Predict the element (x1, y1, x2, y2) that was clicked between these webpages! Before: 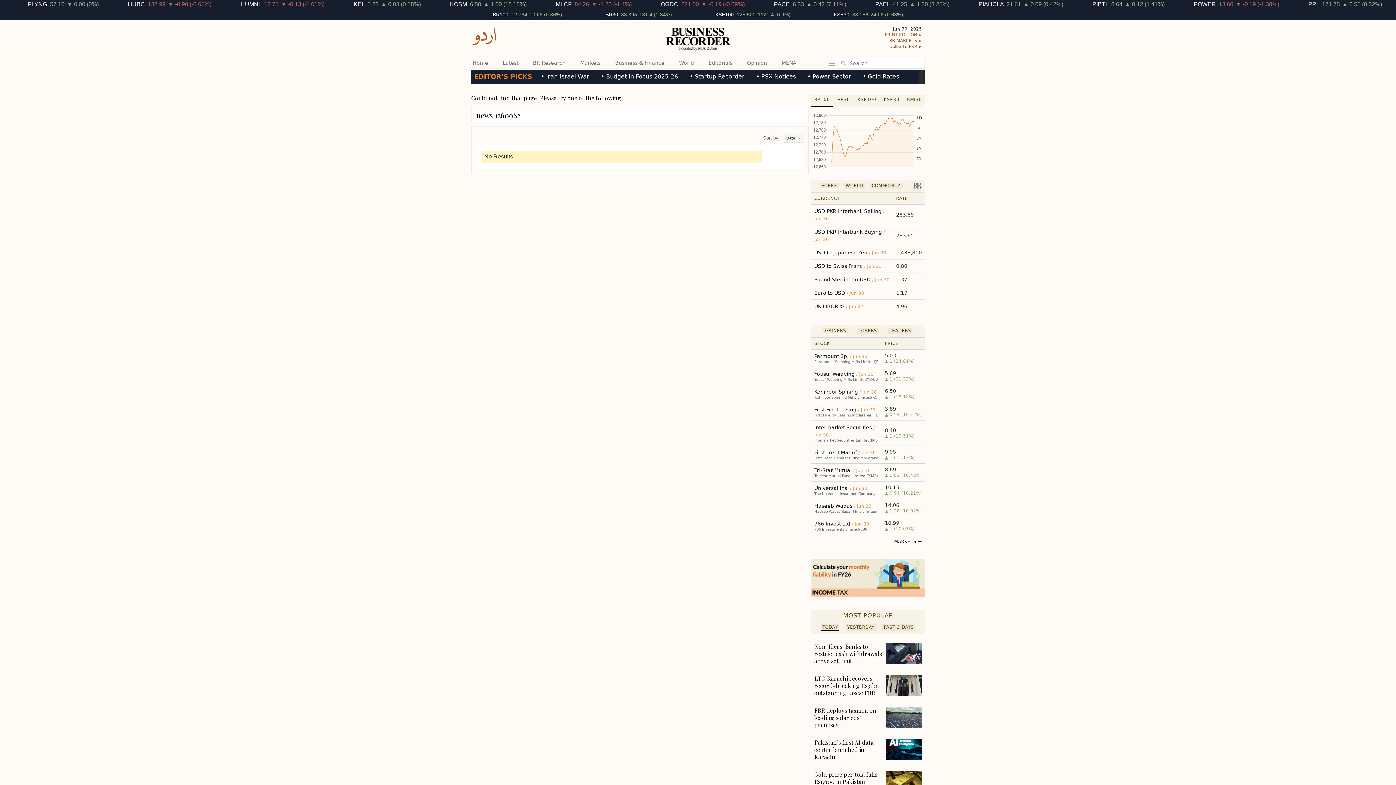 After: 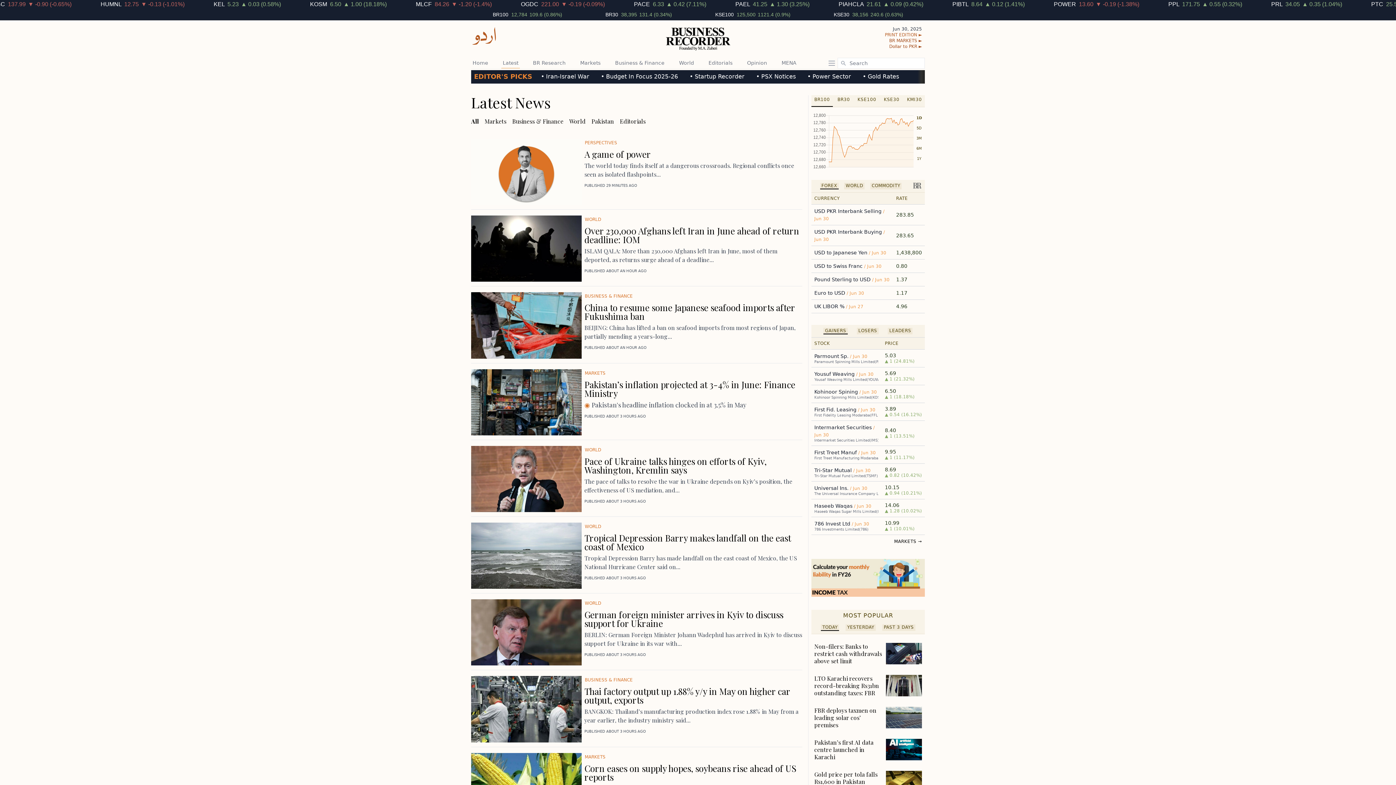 Action: bbox: (501, 57, 520, 68) label: Latest